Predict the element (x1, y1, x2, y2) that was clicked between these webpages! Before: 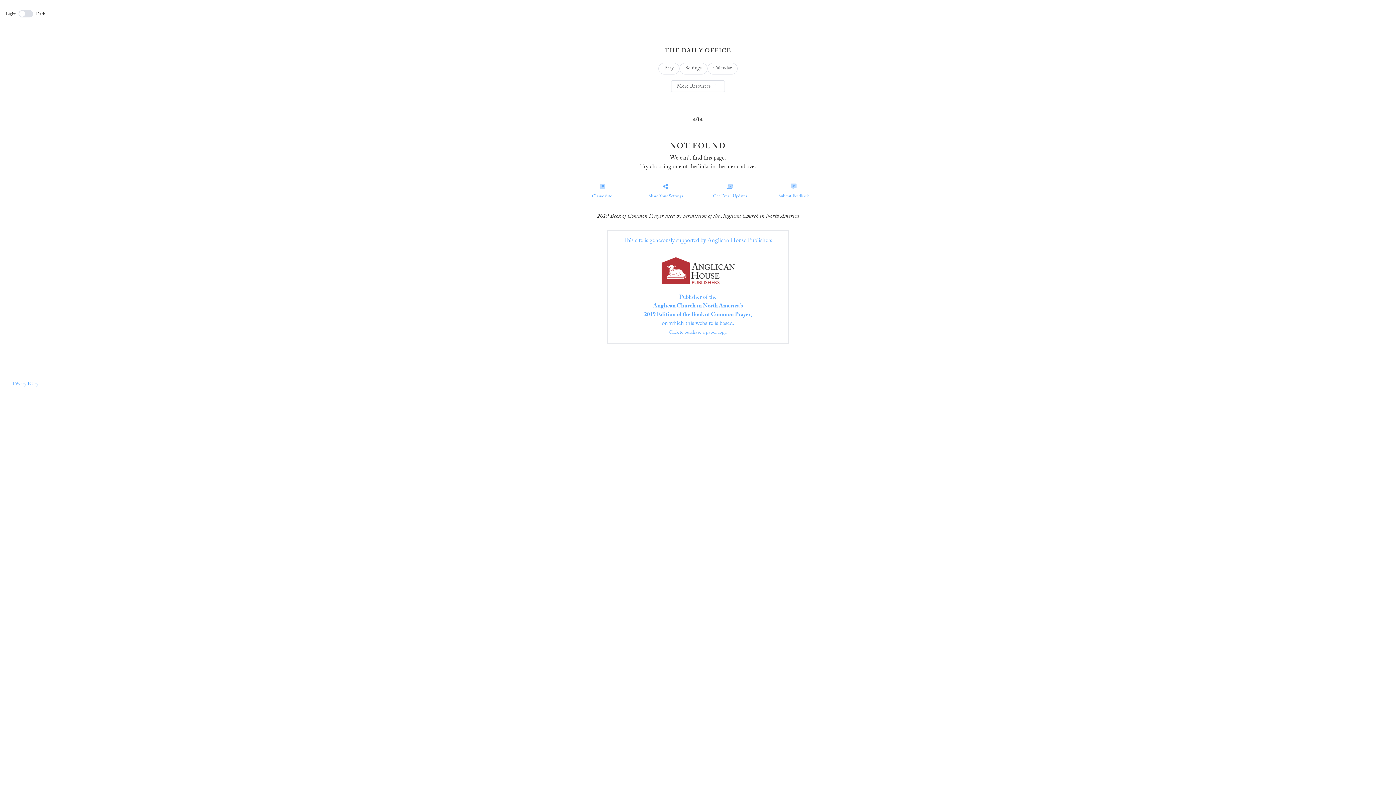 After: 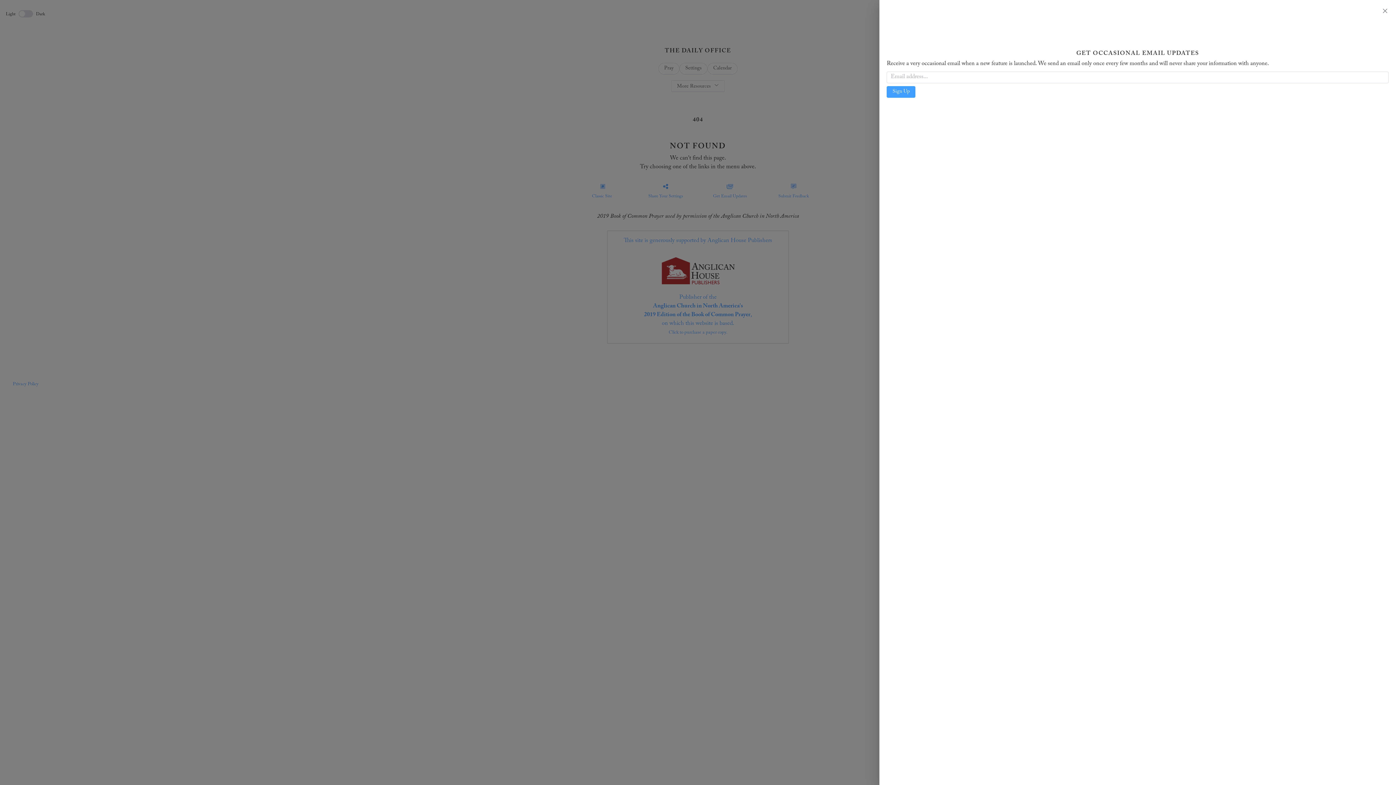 Action: bbox: (711, 182, 748, 201) label: 
Get Email Updates 